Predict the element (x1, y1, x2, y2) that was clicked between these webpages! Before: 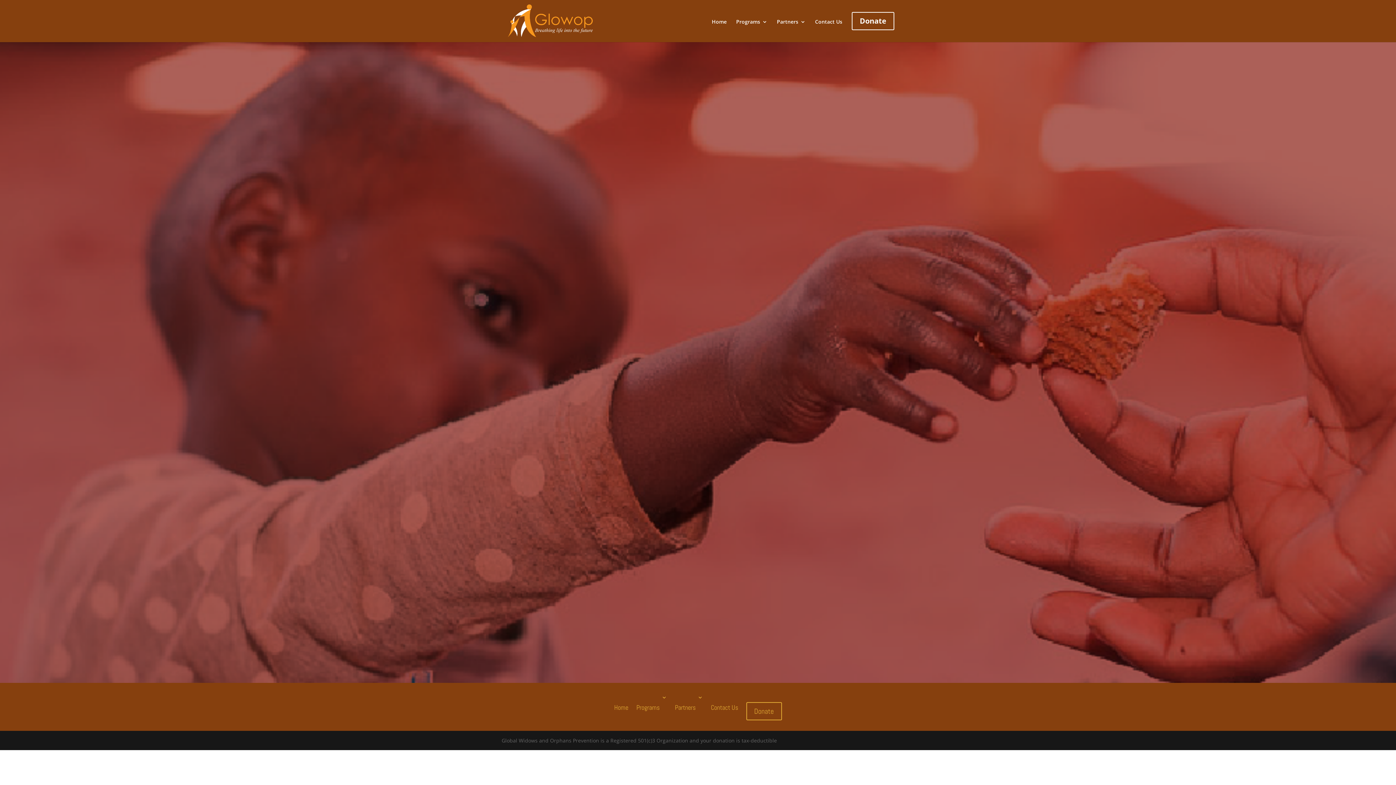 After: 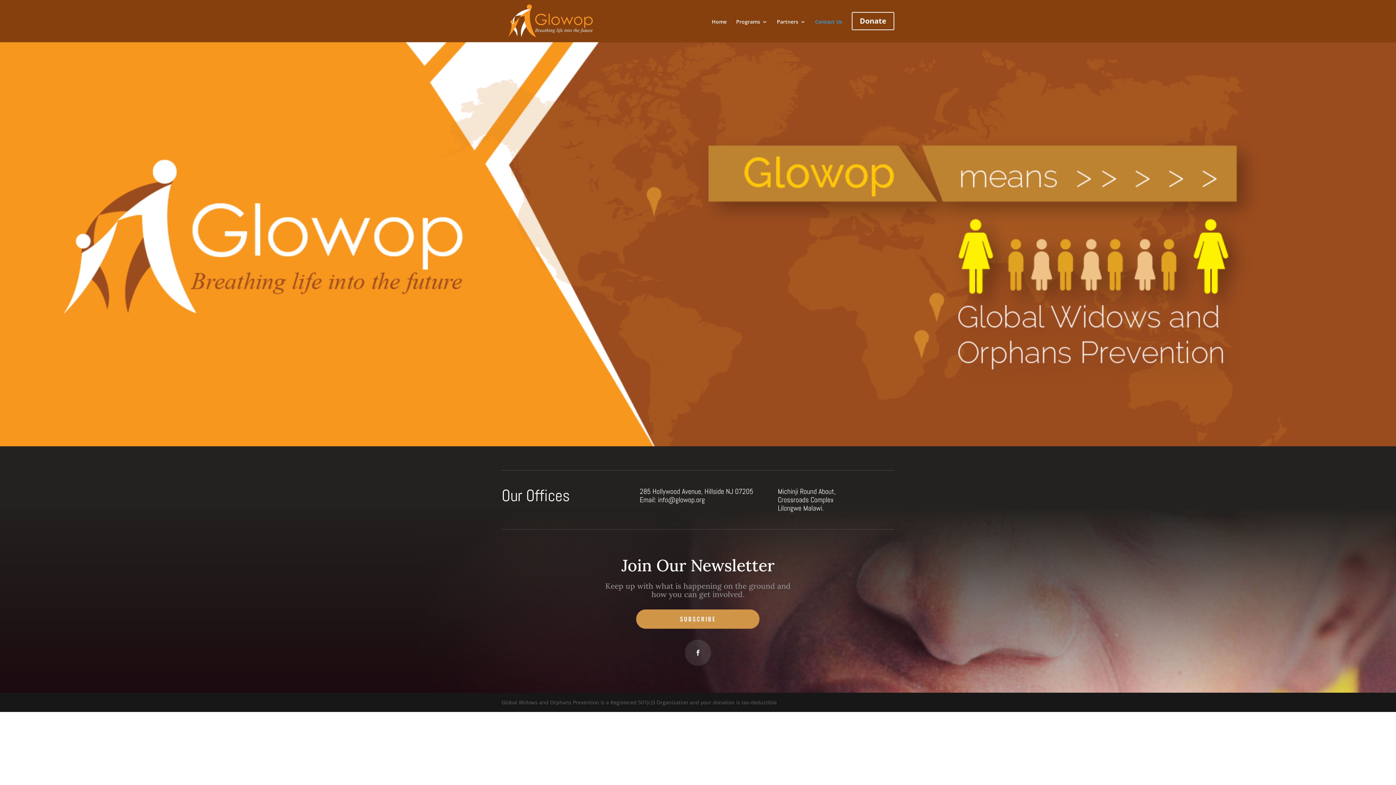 Action: bbox: (815, 19, 842, 36) label: Contact Us